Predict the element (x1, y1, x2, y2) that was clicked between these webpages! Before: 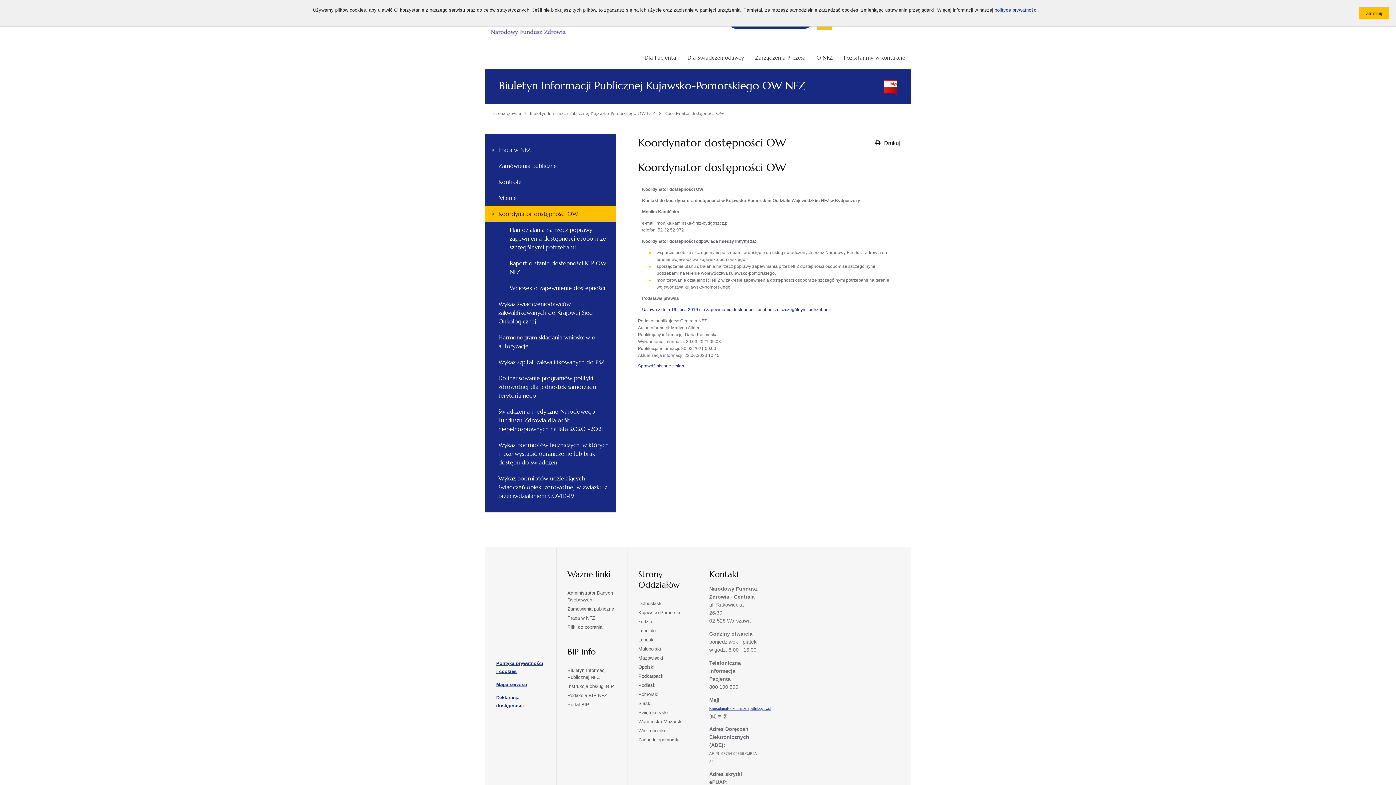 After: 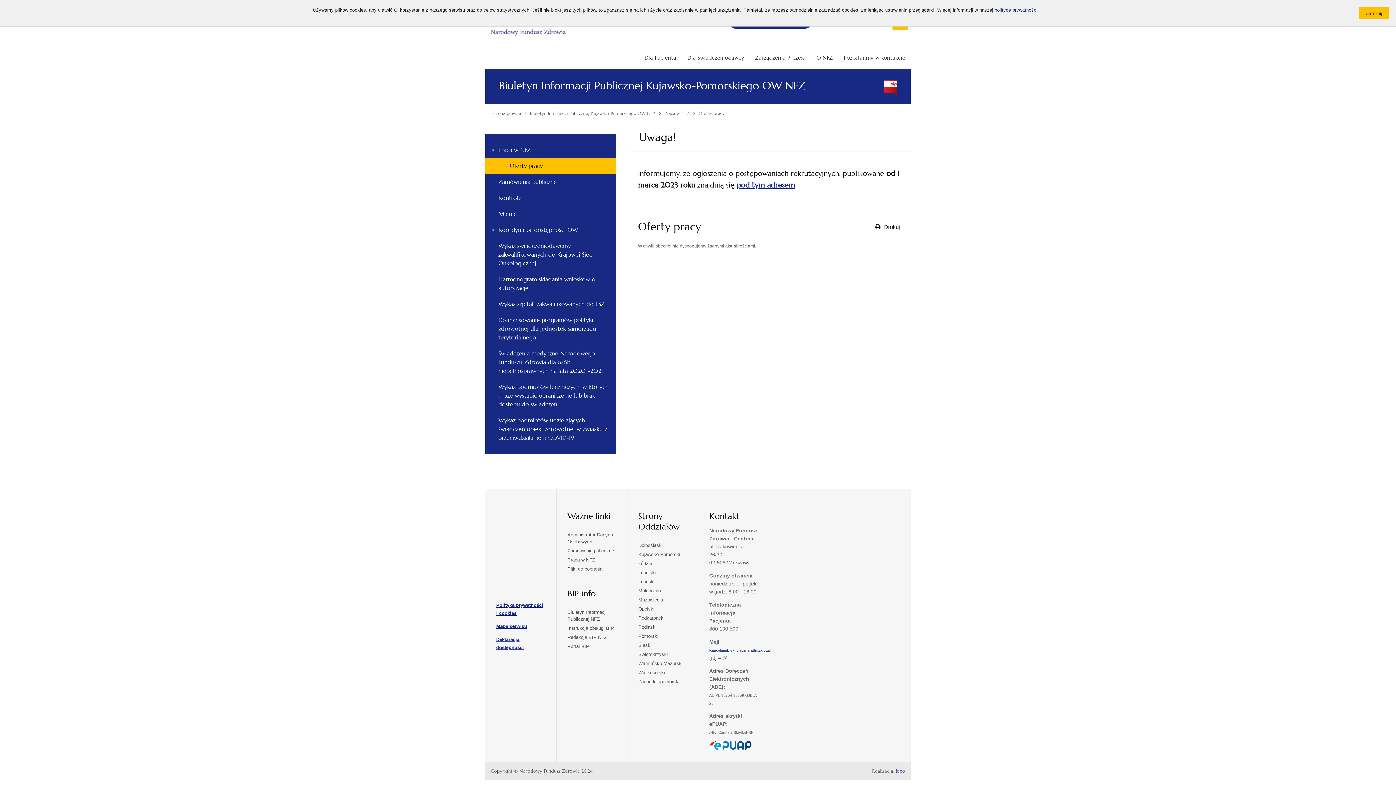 Action: label: Praca w NFZ bbox: (485, 142, 616, 158)